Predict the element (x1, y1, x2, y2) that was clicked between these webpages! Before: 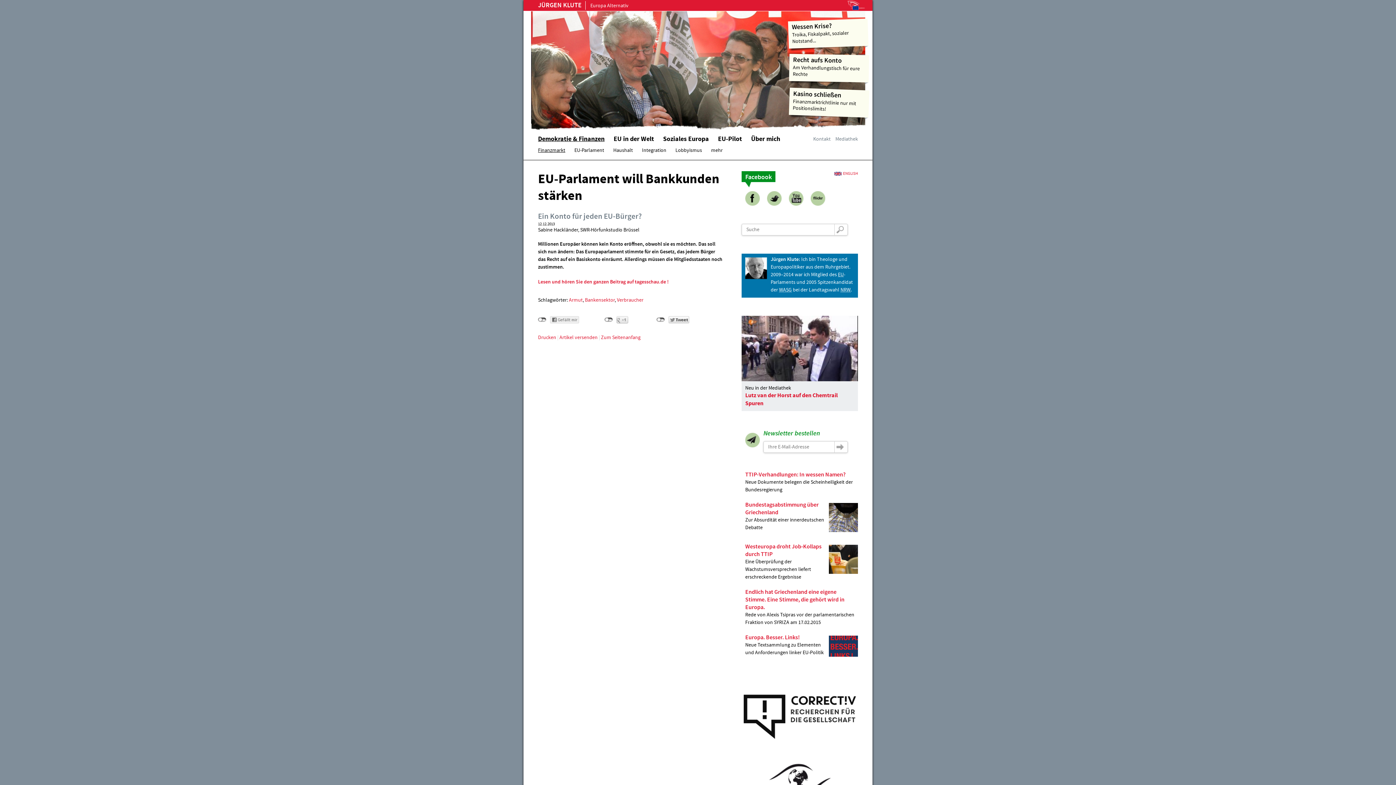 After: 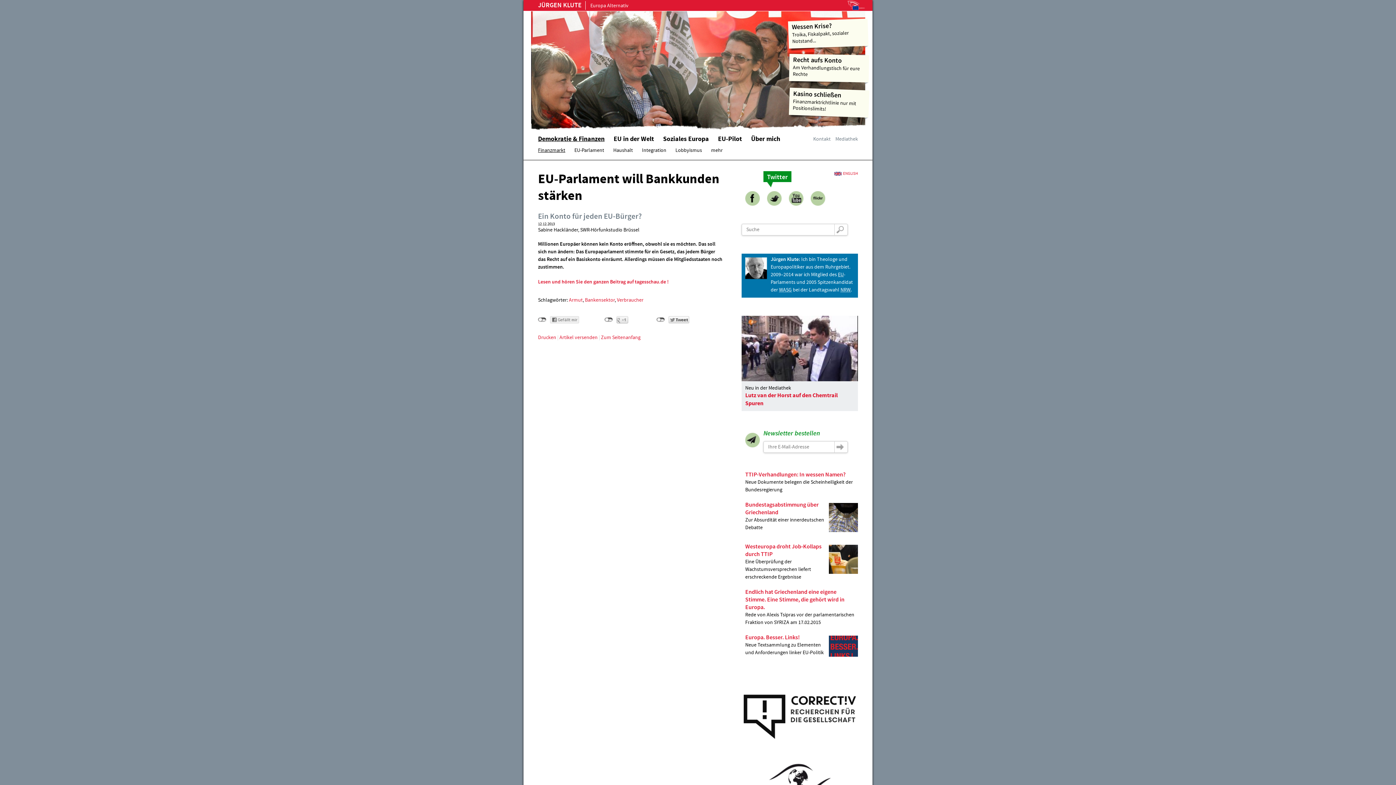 Action: bbox: (767, 191, 781, 205)